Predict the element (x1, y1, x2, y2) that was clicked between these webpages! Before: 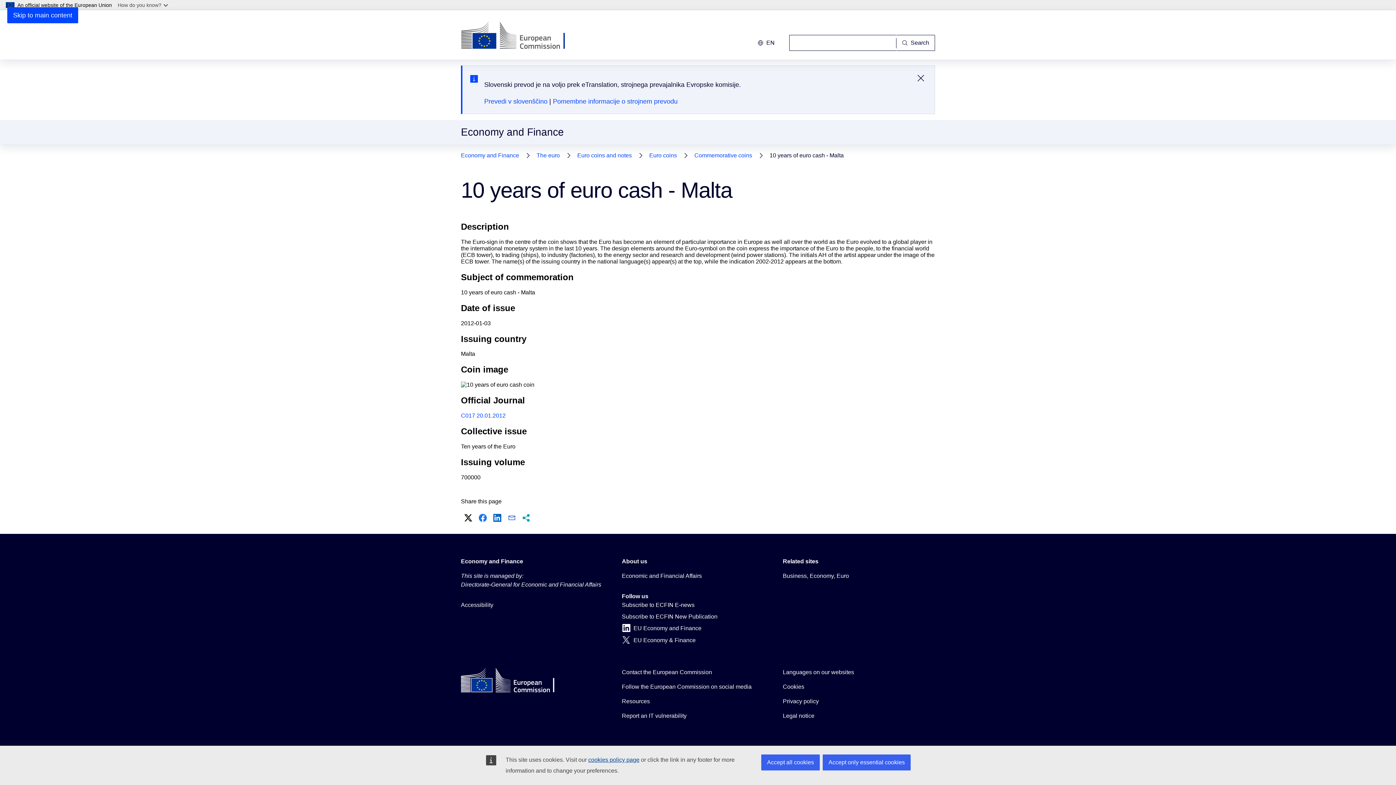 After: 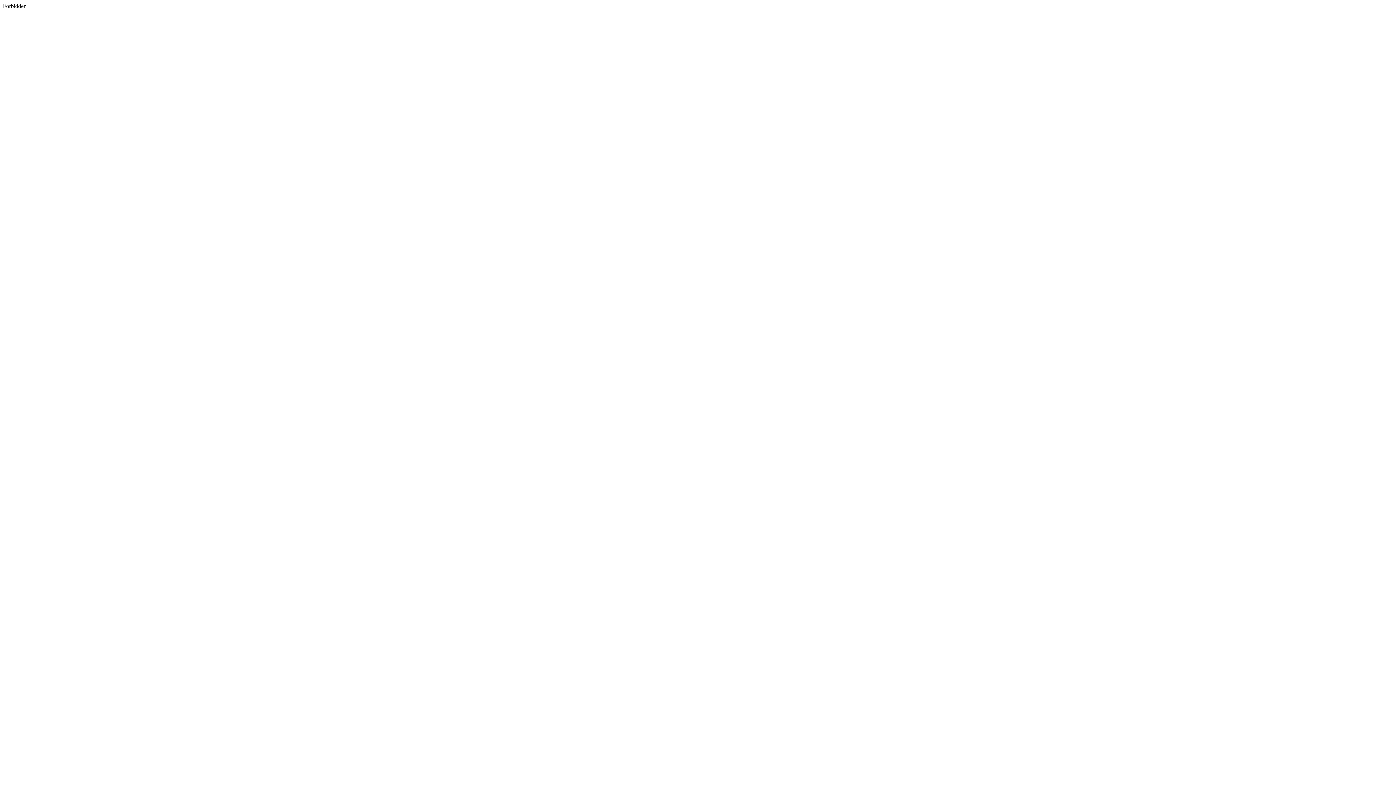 Action: label: X bbox: (462, 512, 474, 523)